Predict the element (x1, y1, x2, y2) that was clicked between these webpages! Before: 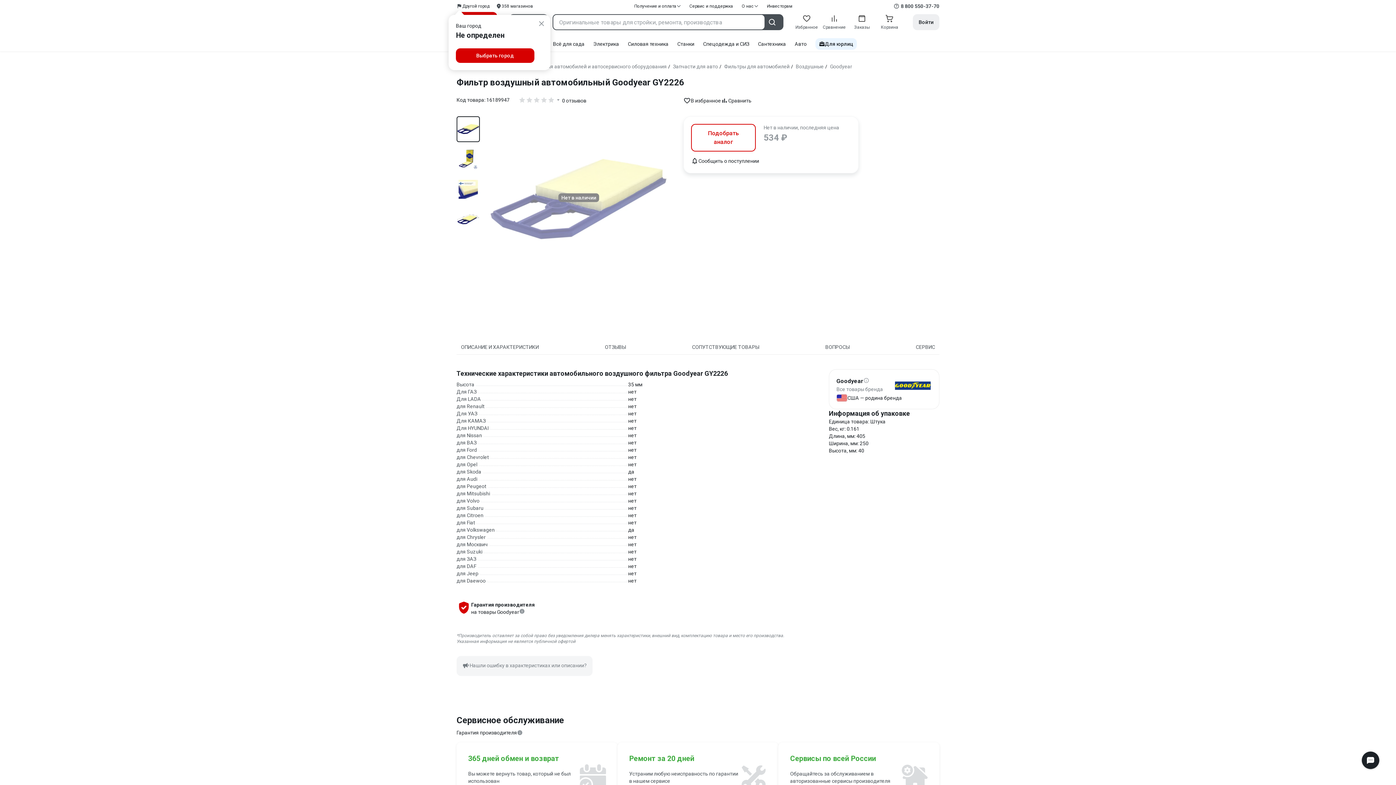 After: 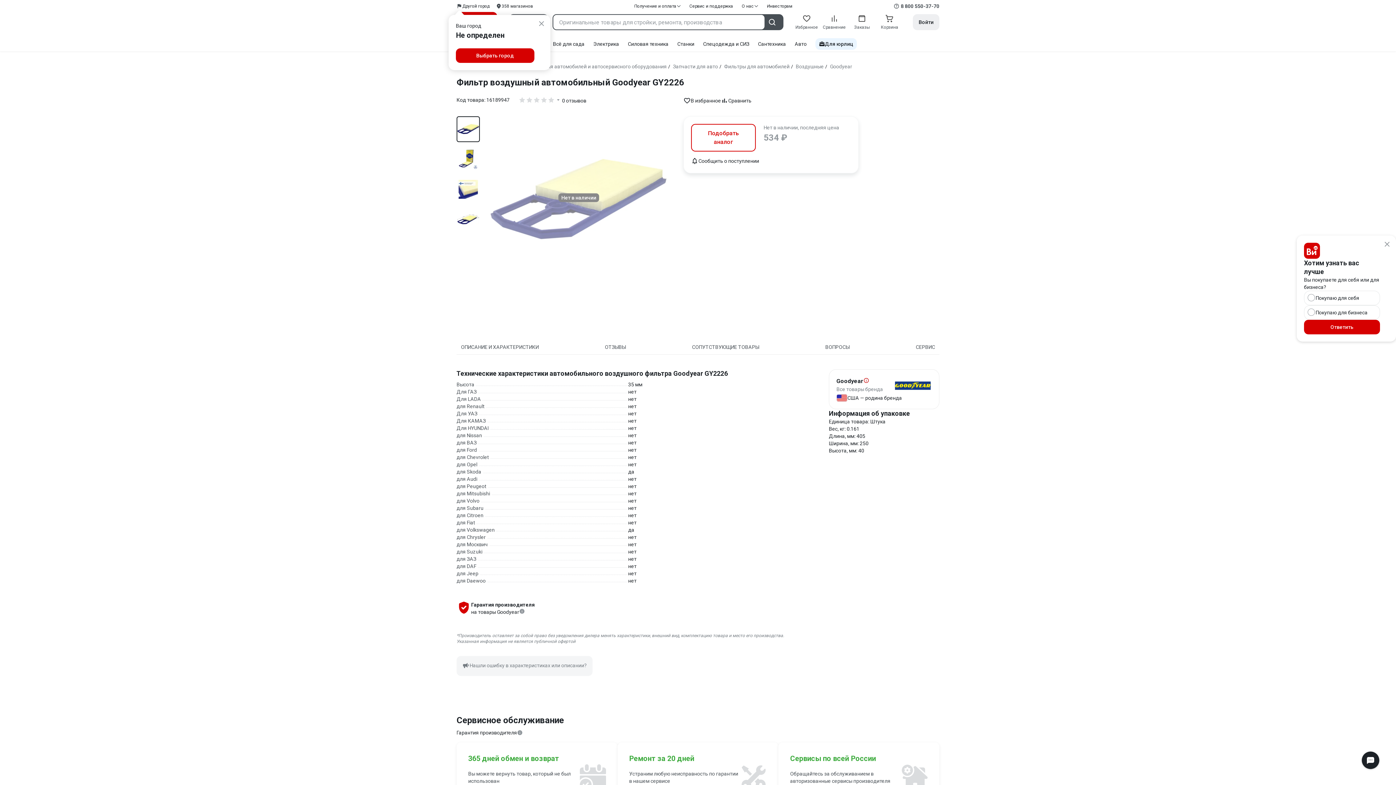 Action: bbox: (863, 377, 869, 383)